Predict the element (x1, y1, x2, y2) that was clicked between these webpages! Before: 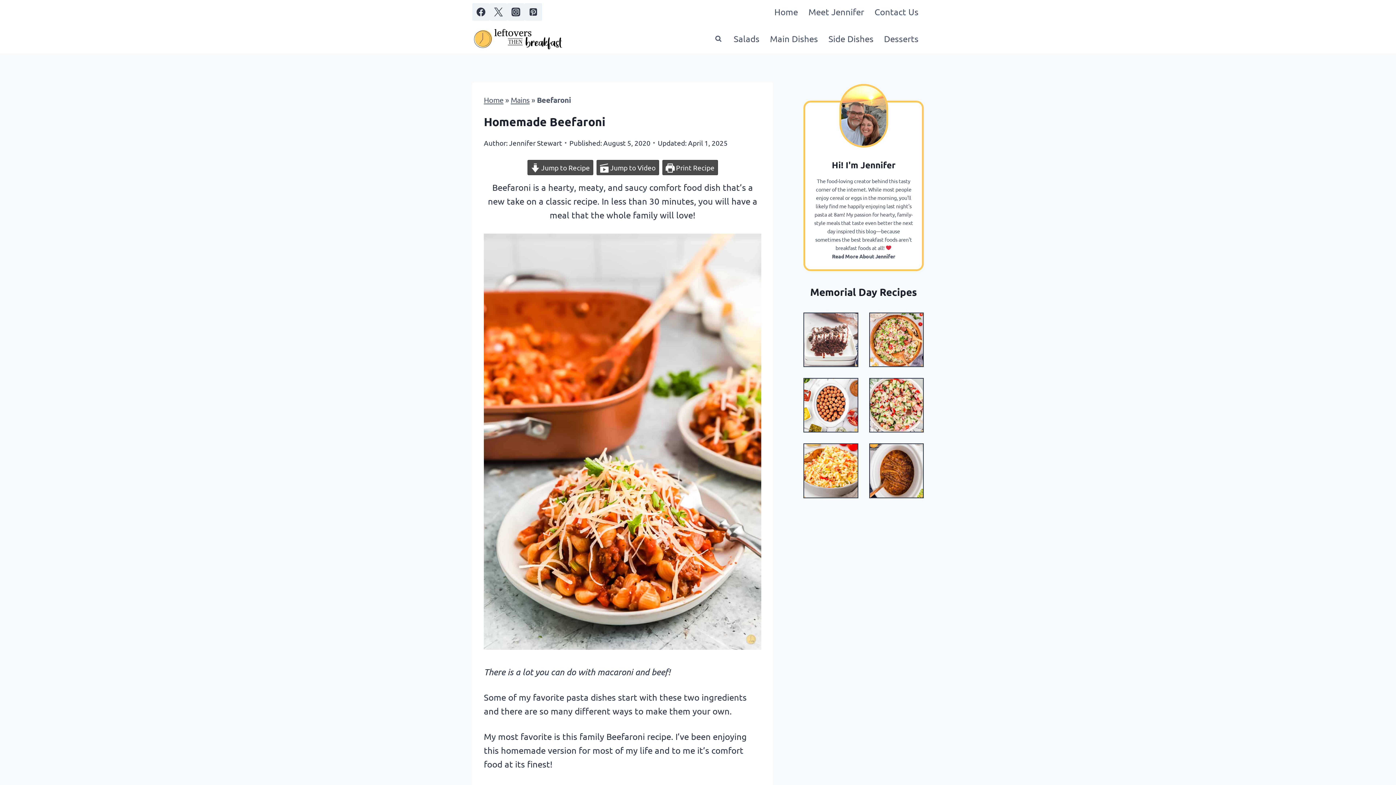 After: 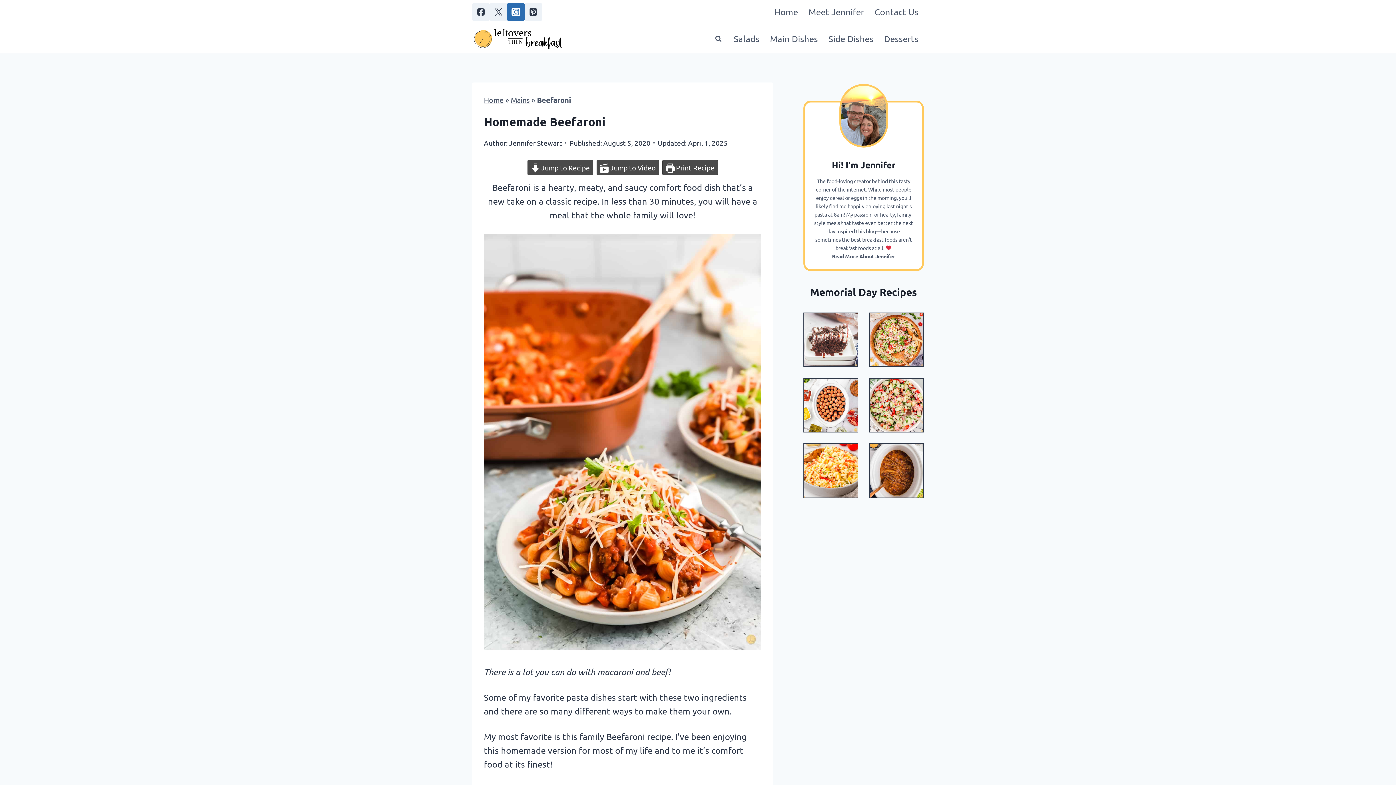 Action: label: Instagram bbox: (507, 3, 524, 20)